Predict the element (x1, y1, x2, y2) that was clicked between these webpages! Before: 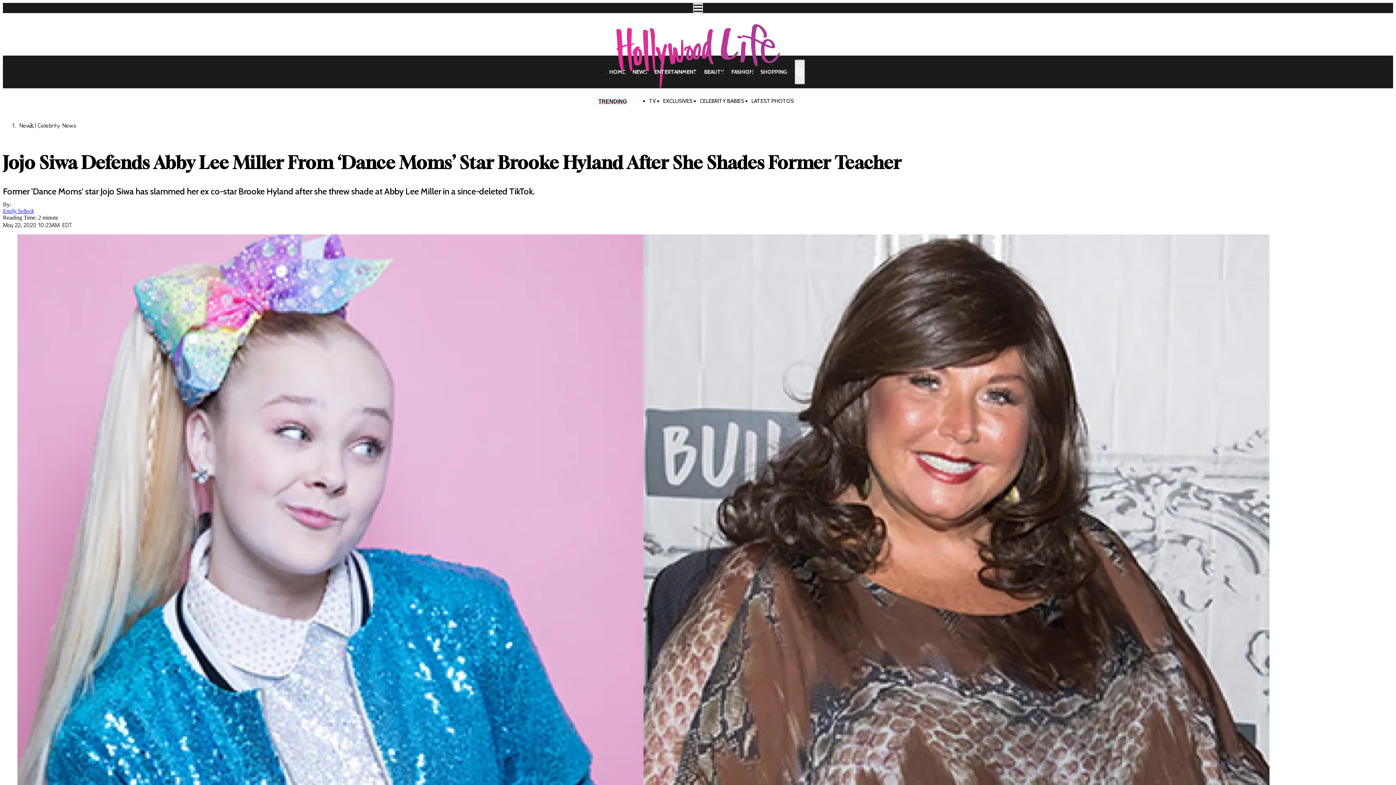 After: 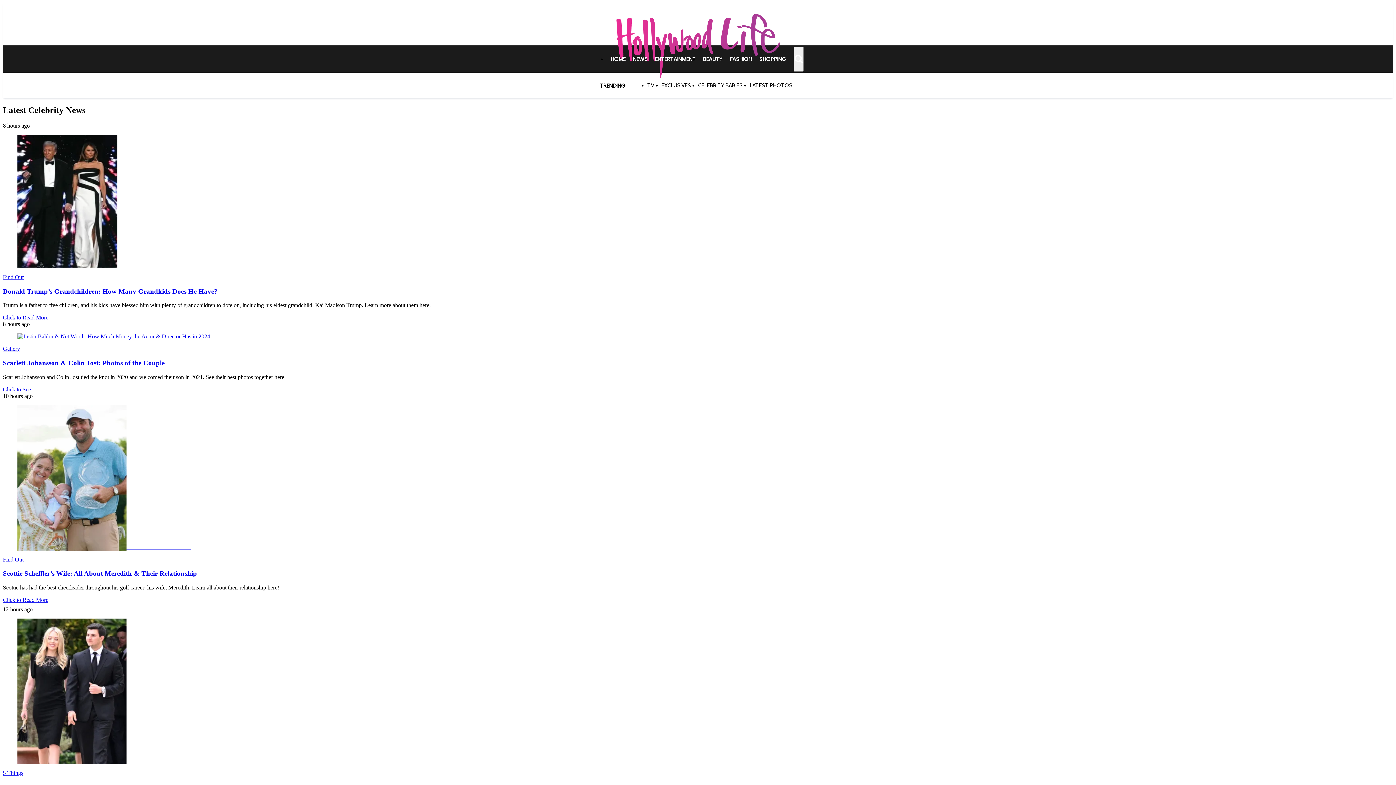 Action: label: Celebrity News bbox: (37, 121, 76, 129)